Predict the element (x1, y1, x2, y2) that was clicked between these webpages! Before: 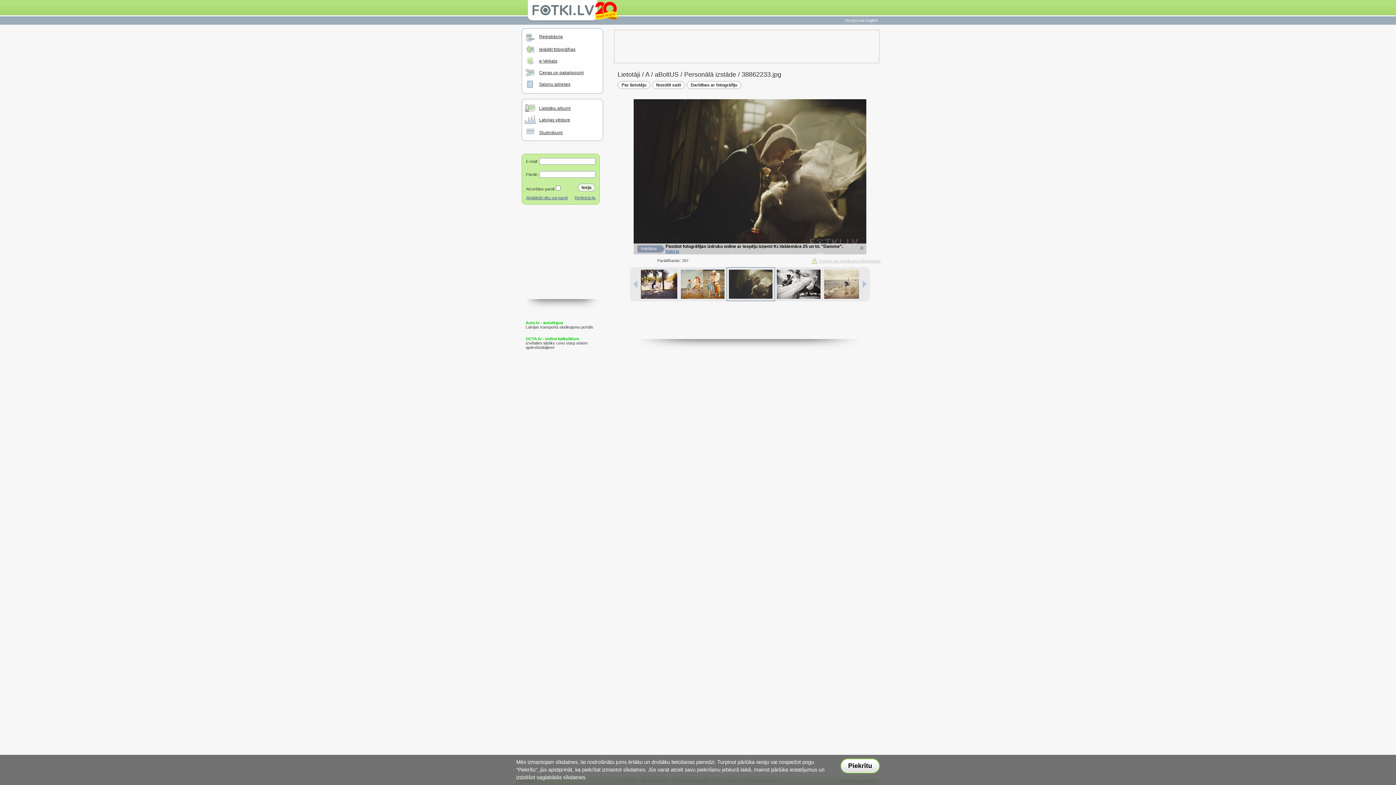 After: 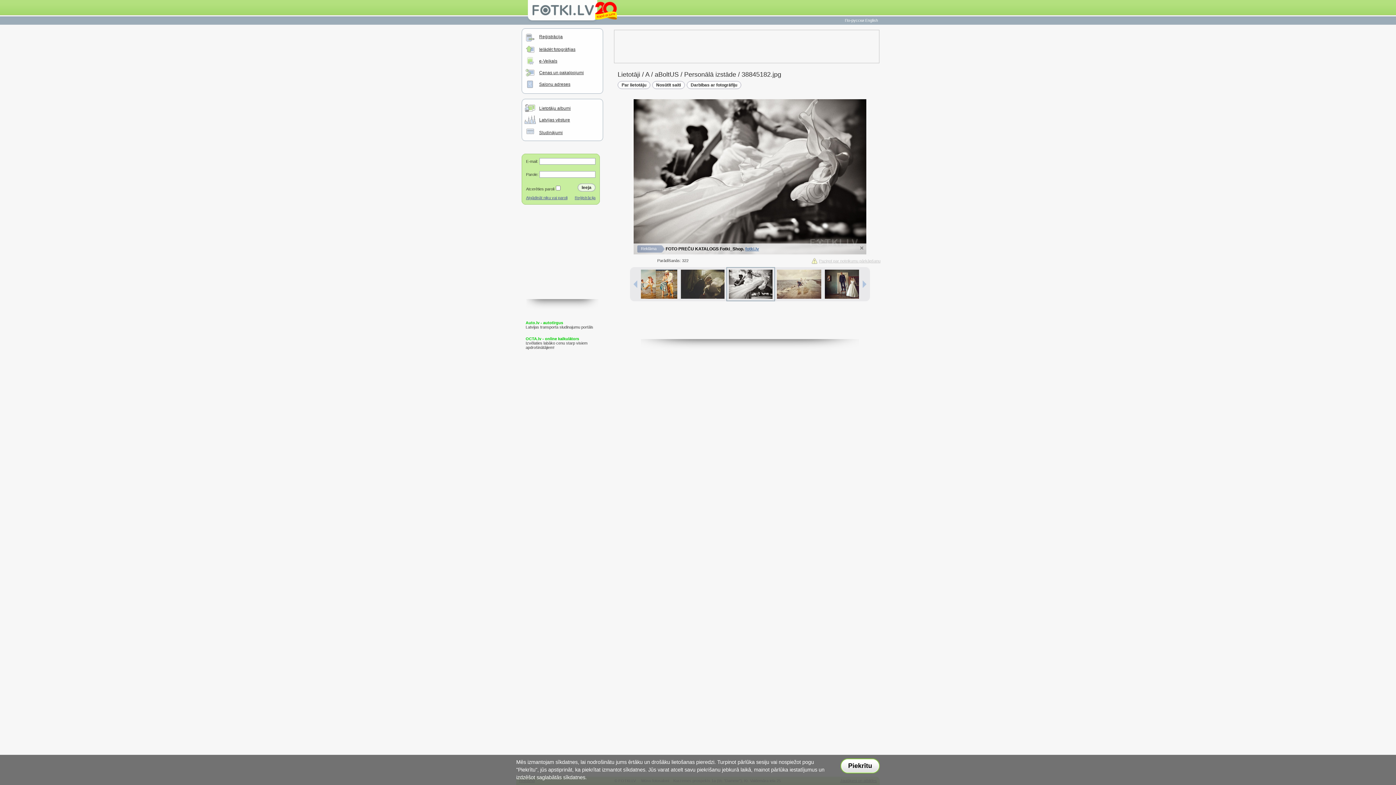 Action: bbox: (777, 294, 820, 300)